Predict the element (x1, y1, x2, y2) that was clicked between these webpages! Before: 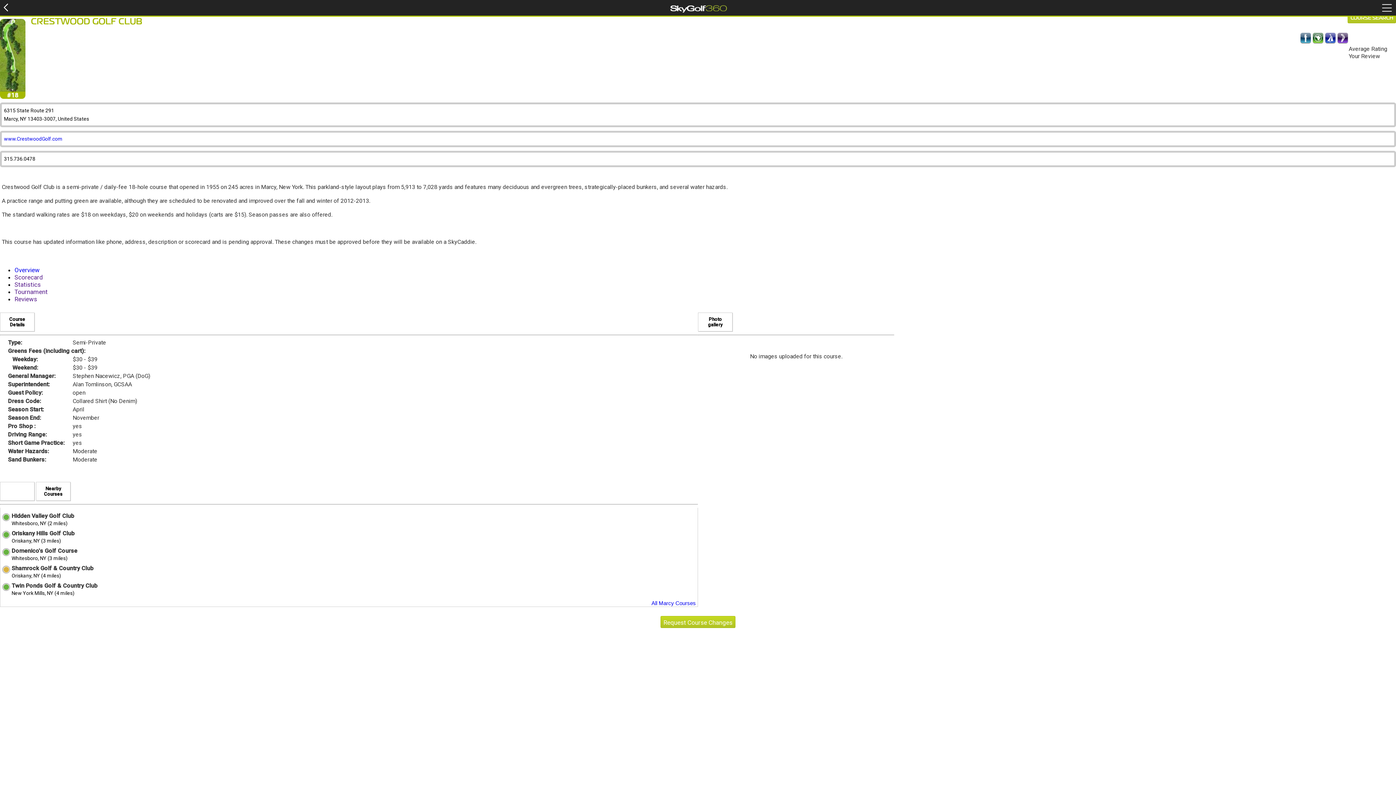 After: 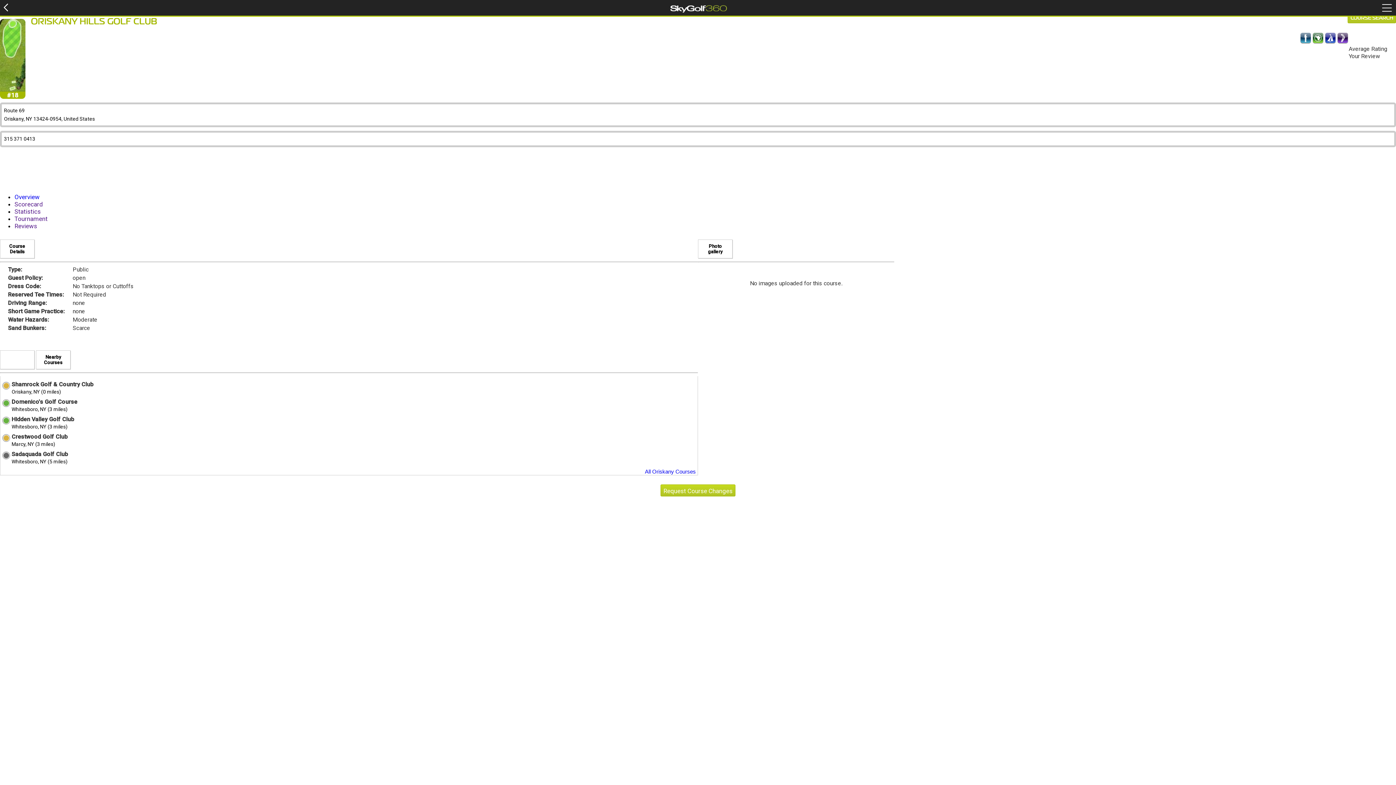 Action: bbox: (11, 530, 74, 537) label: Oriskany Hills Golf Club